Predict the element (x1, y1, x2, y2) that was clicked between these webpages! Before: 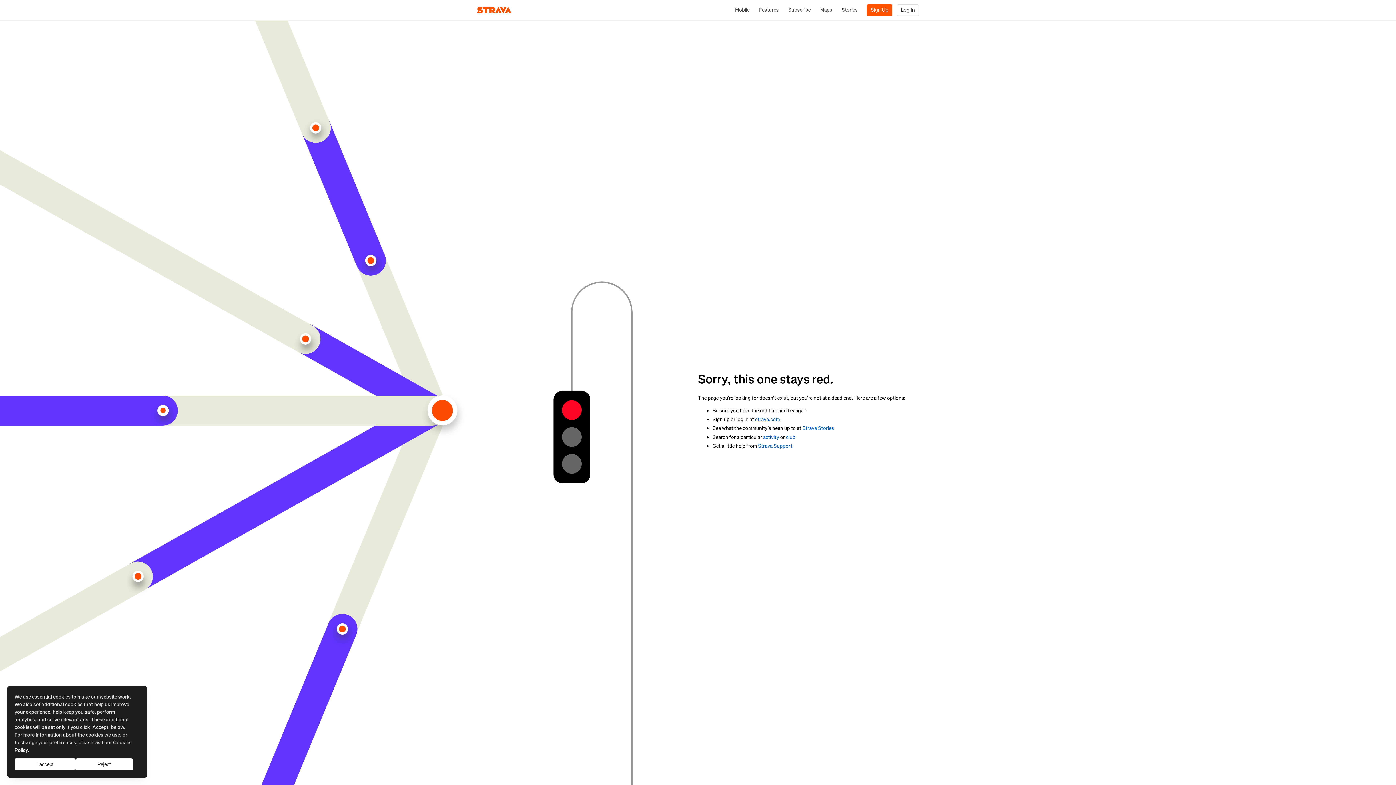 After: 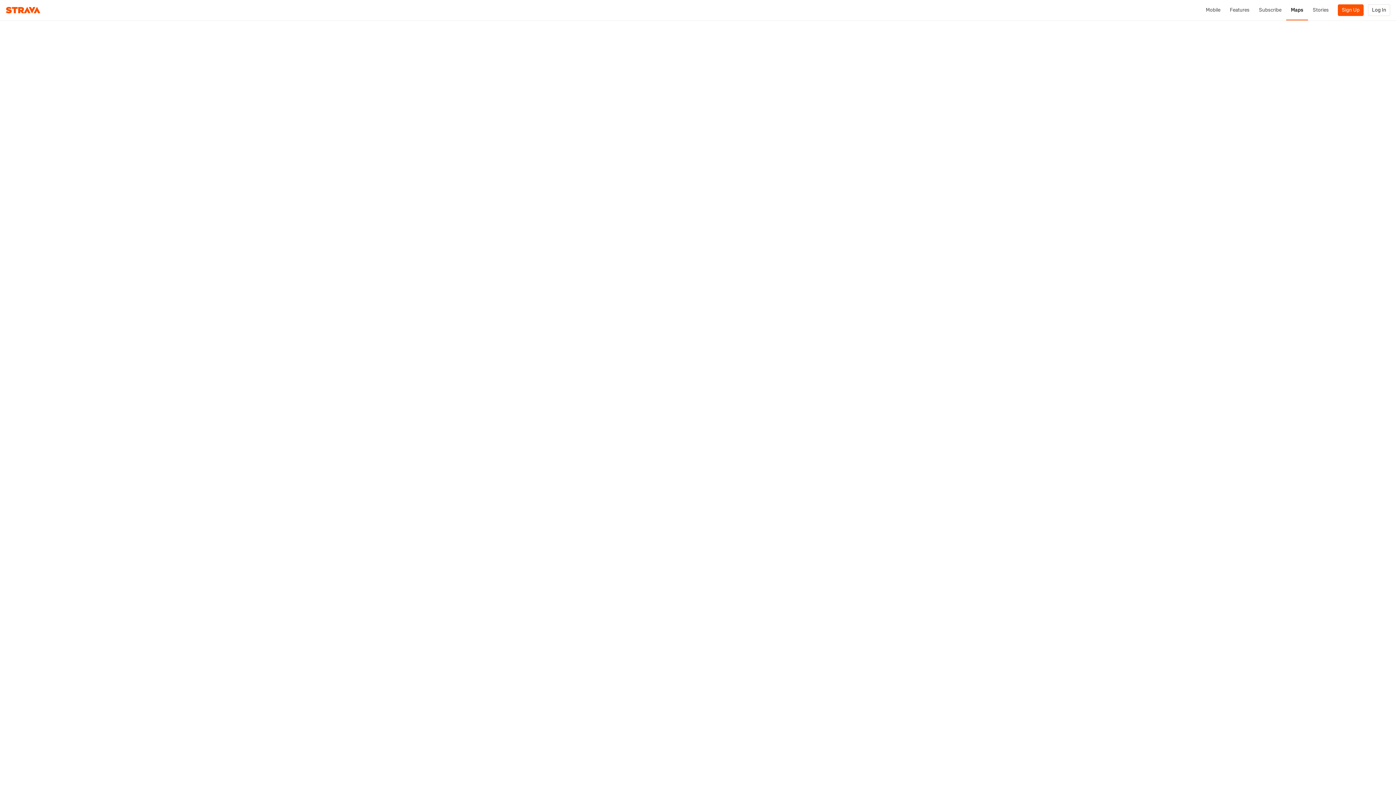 Action: label: Maps bbox: (815, 0, 837, 20)